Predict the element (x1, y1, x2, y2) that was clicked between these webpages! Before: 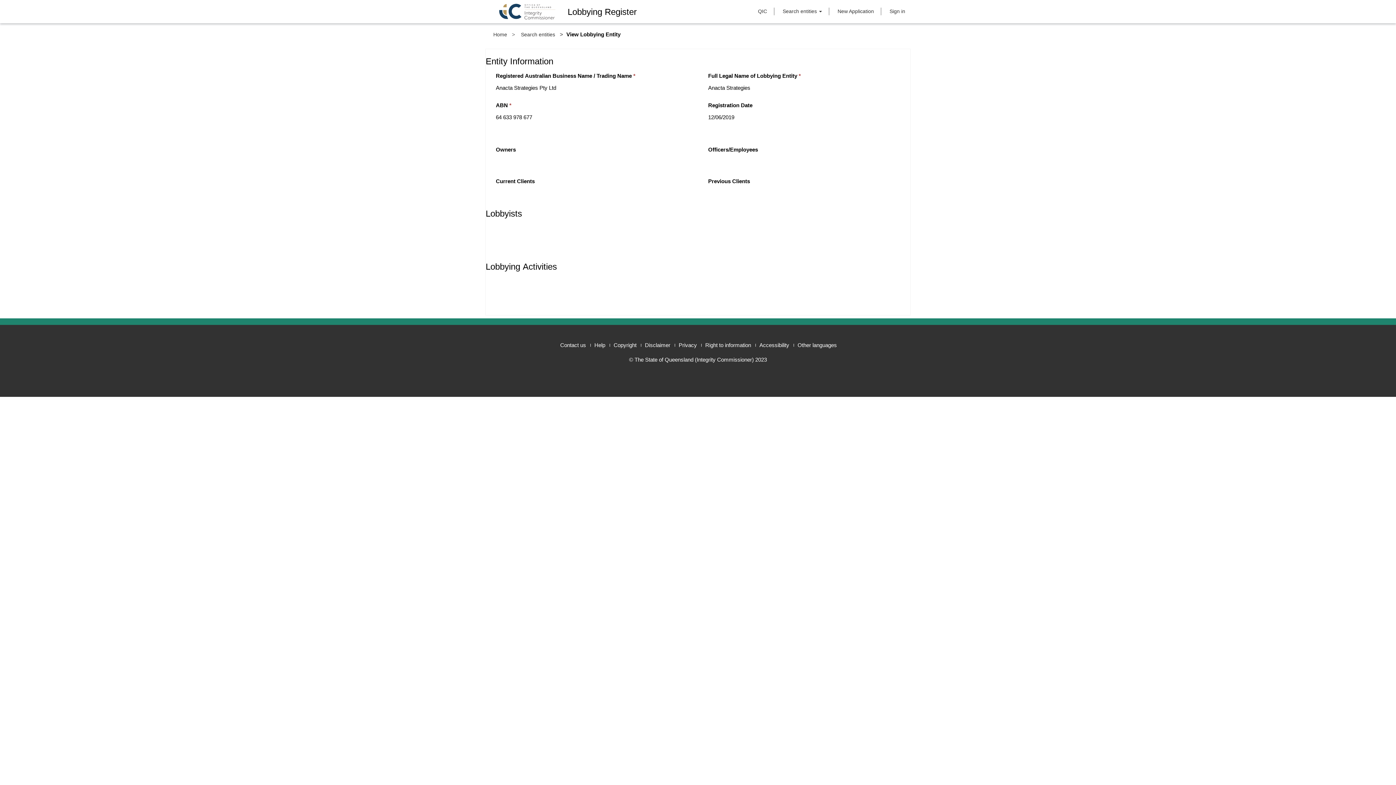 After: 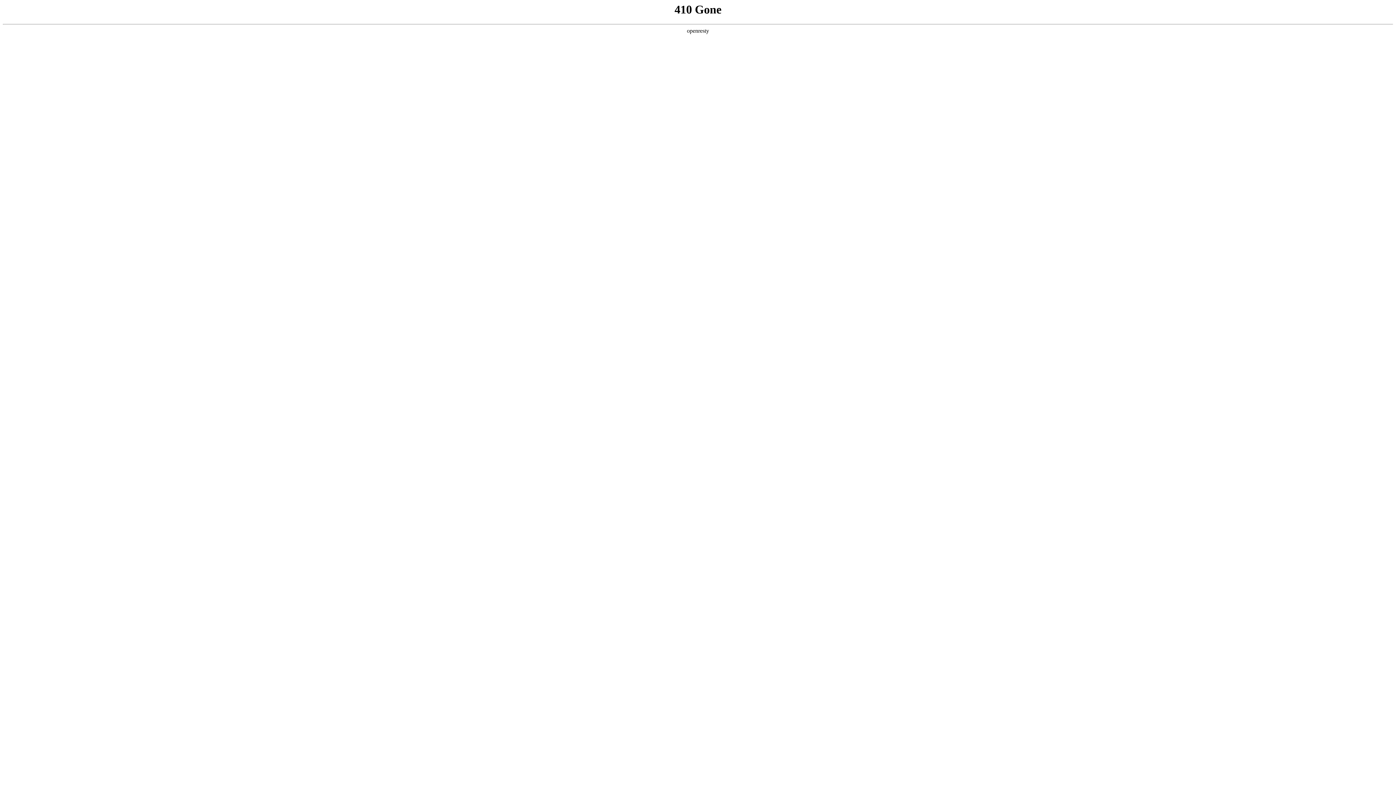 Action: bbox: (795, 340, 839, 349) label: Other languages